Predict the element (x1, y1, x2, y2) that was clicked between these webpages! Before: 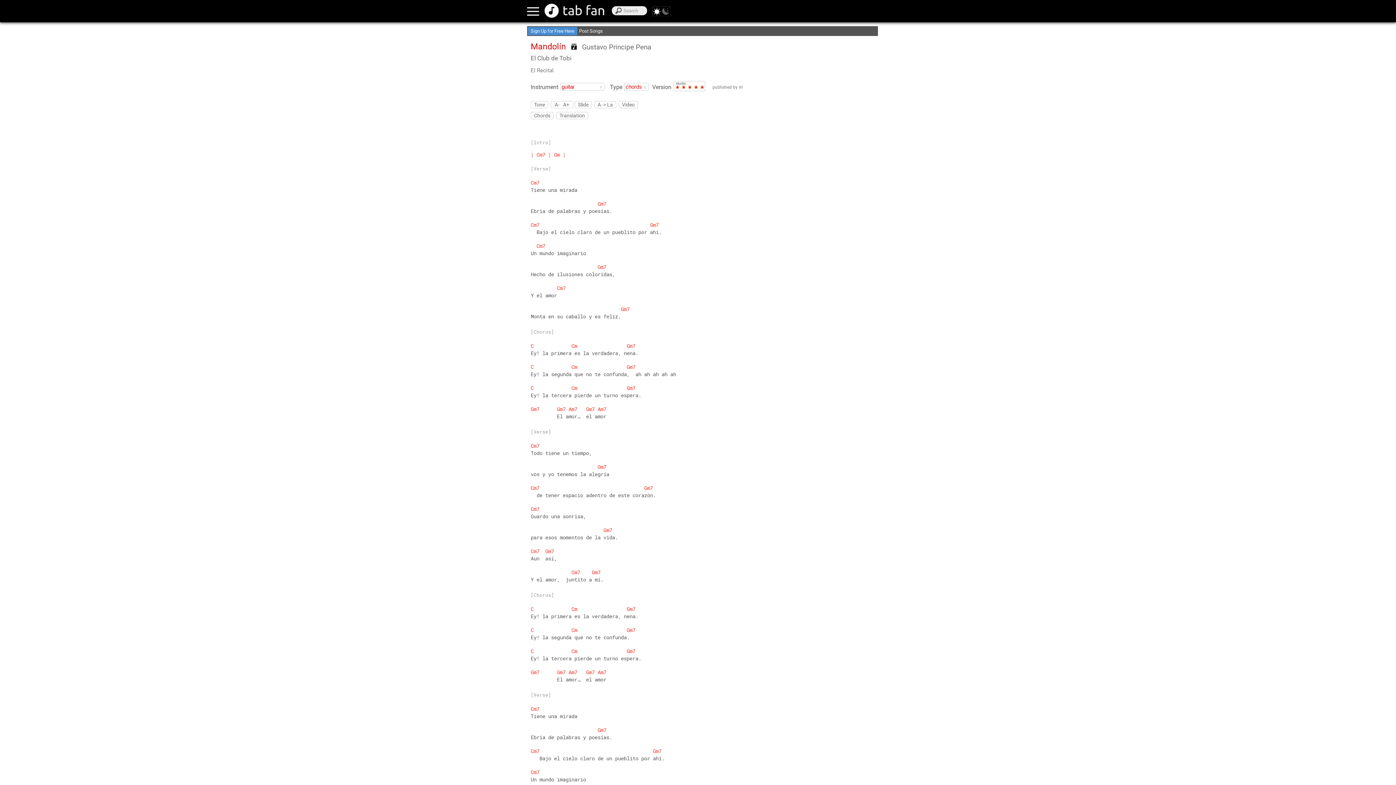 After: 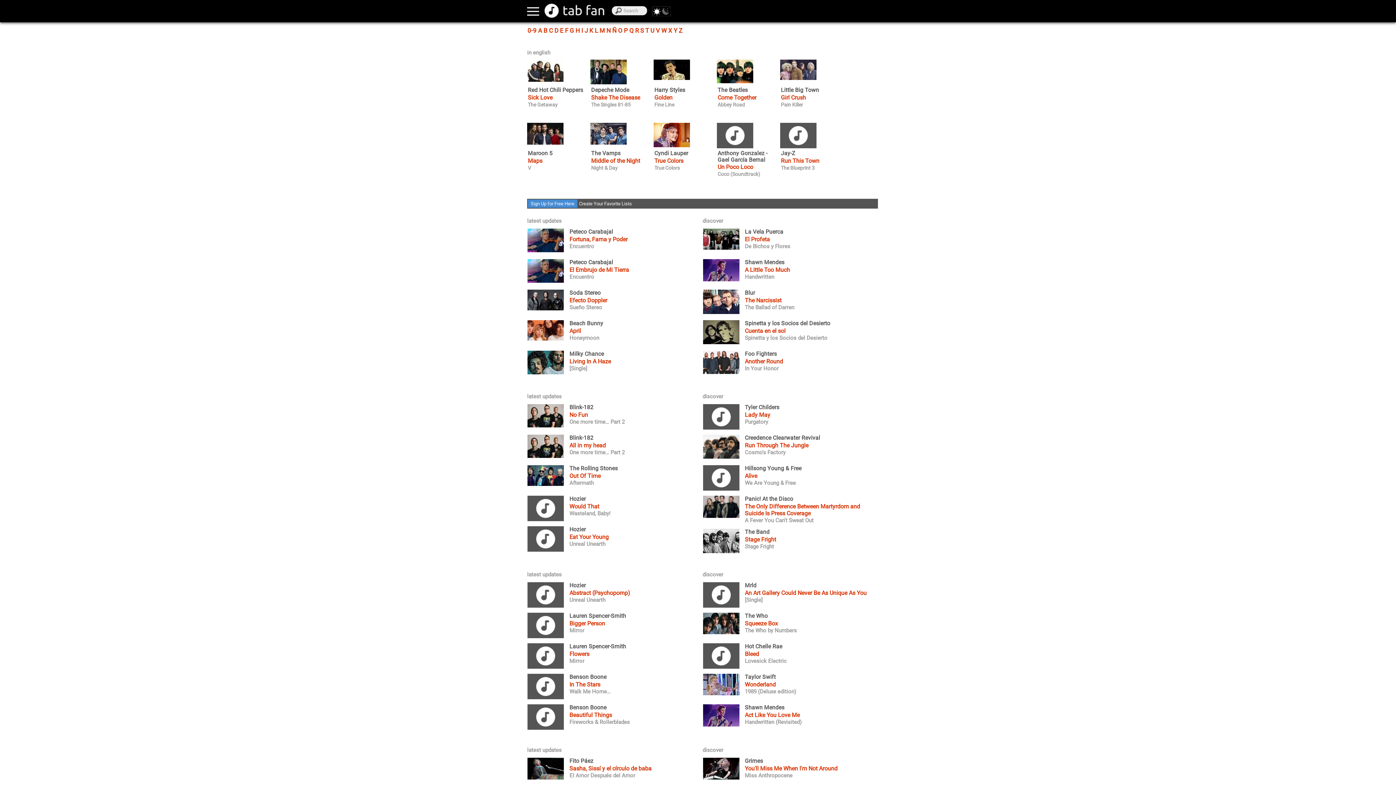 Action: label: Home bbox: (544, 3, 604, 17)